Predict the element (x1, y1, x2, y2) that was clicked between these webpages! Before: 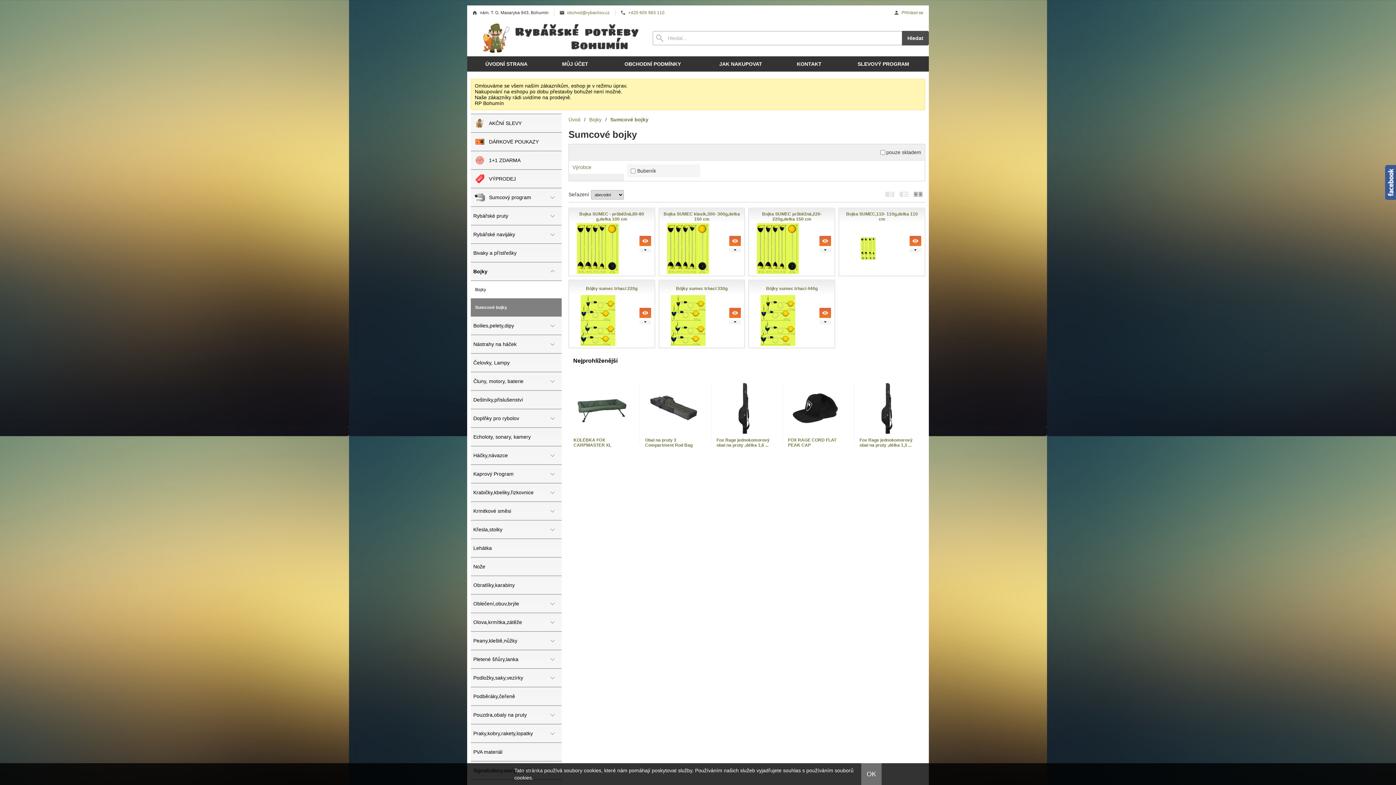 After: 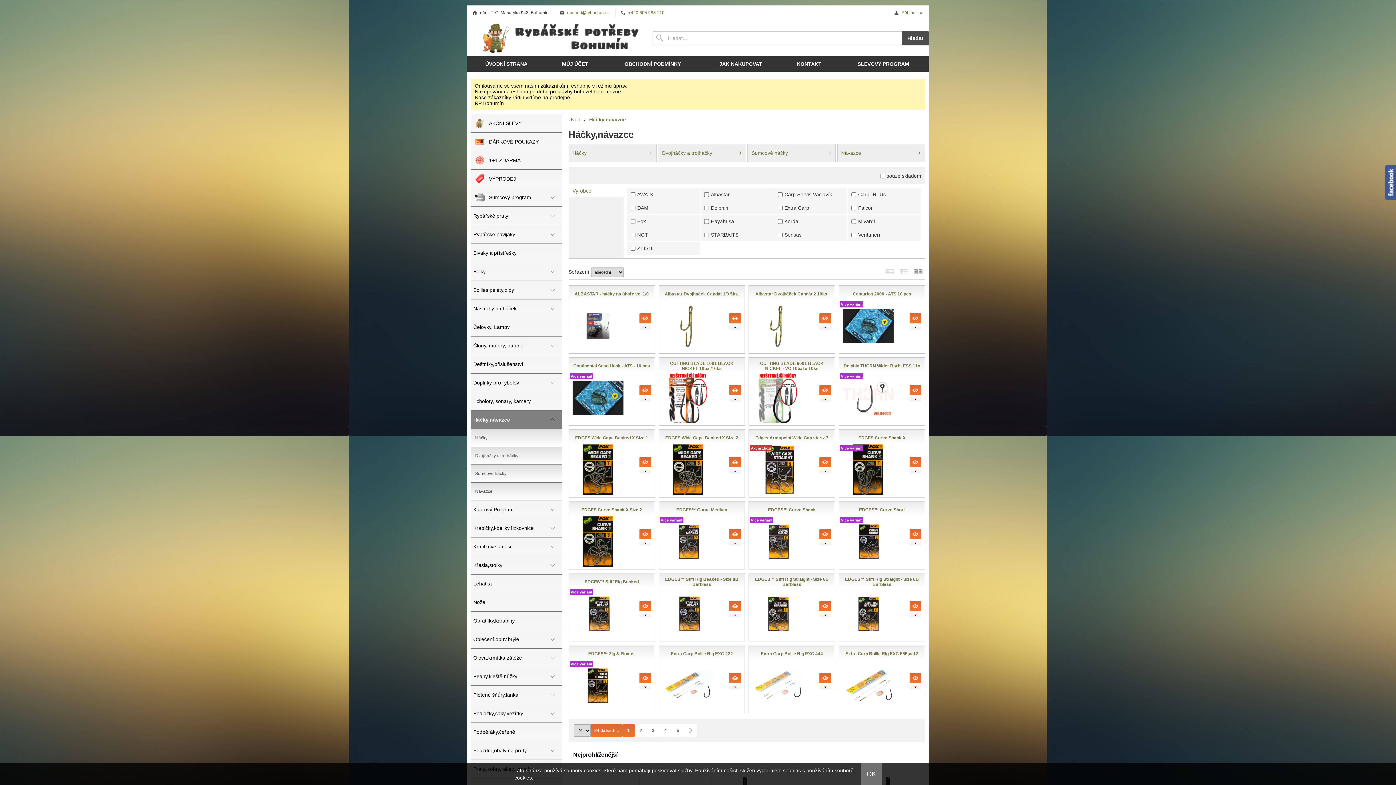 Action: bbox: (470, 446, 561, 464) label: Háčky,návazce